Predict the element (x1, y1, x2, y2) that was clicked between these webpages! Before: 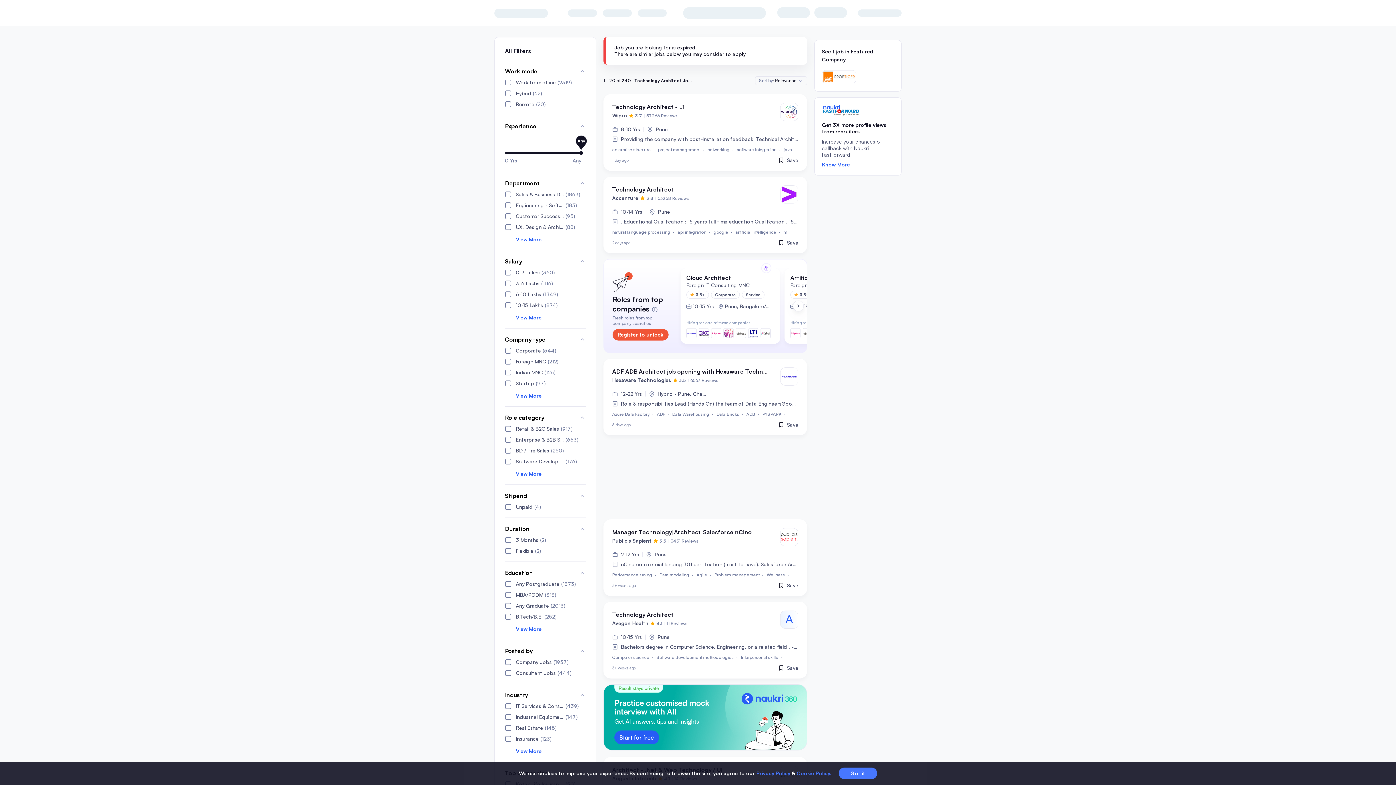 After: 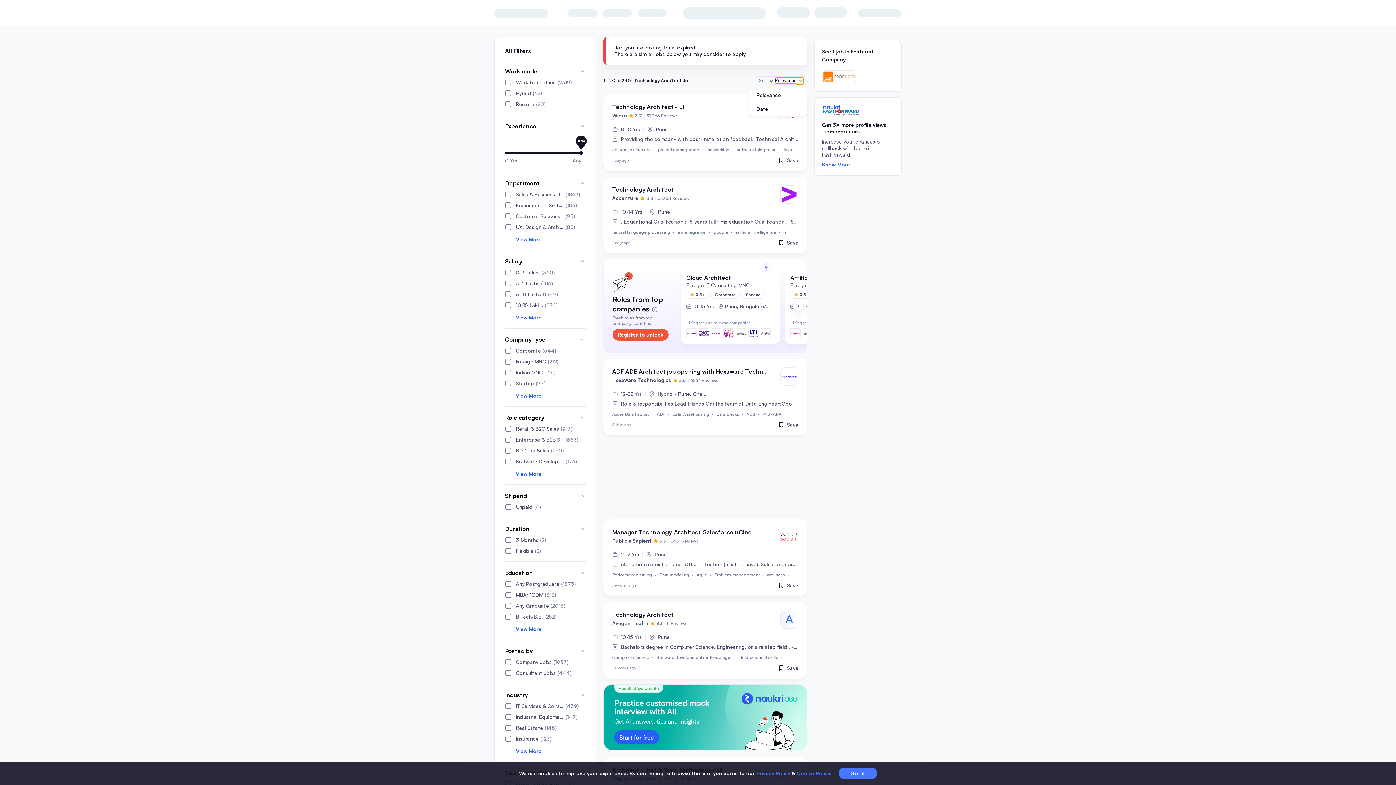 Action: bbox: (779, 38, 803, 44) label: Relevance